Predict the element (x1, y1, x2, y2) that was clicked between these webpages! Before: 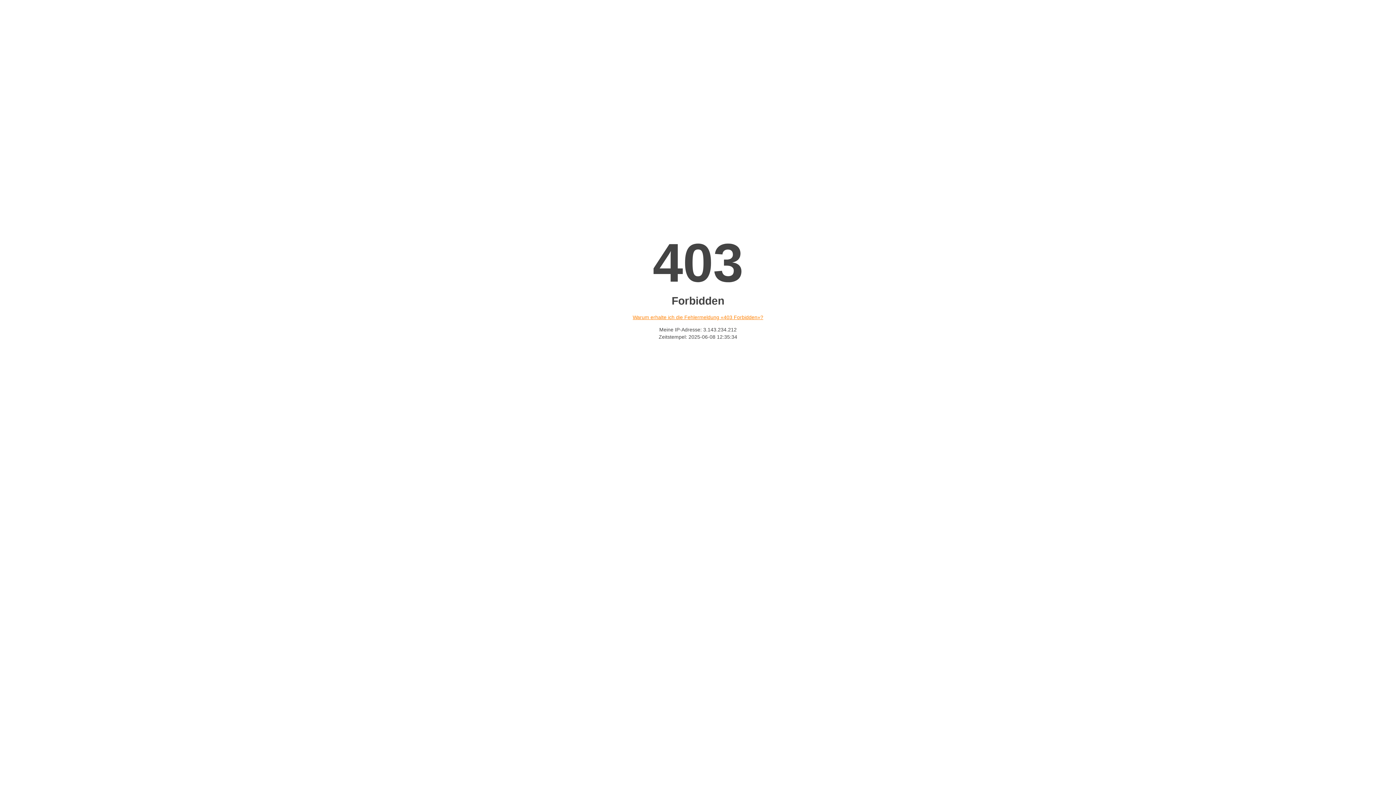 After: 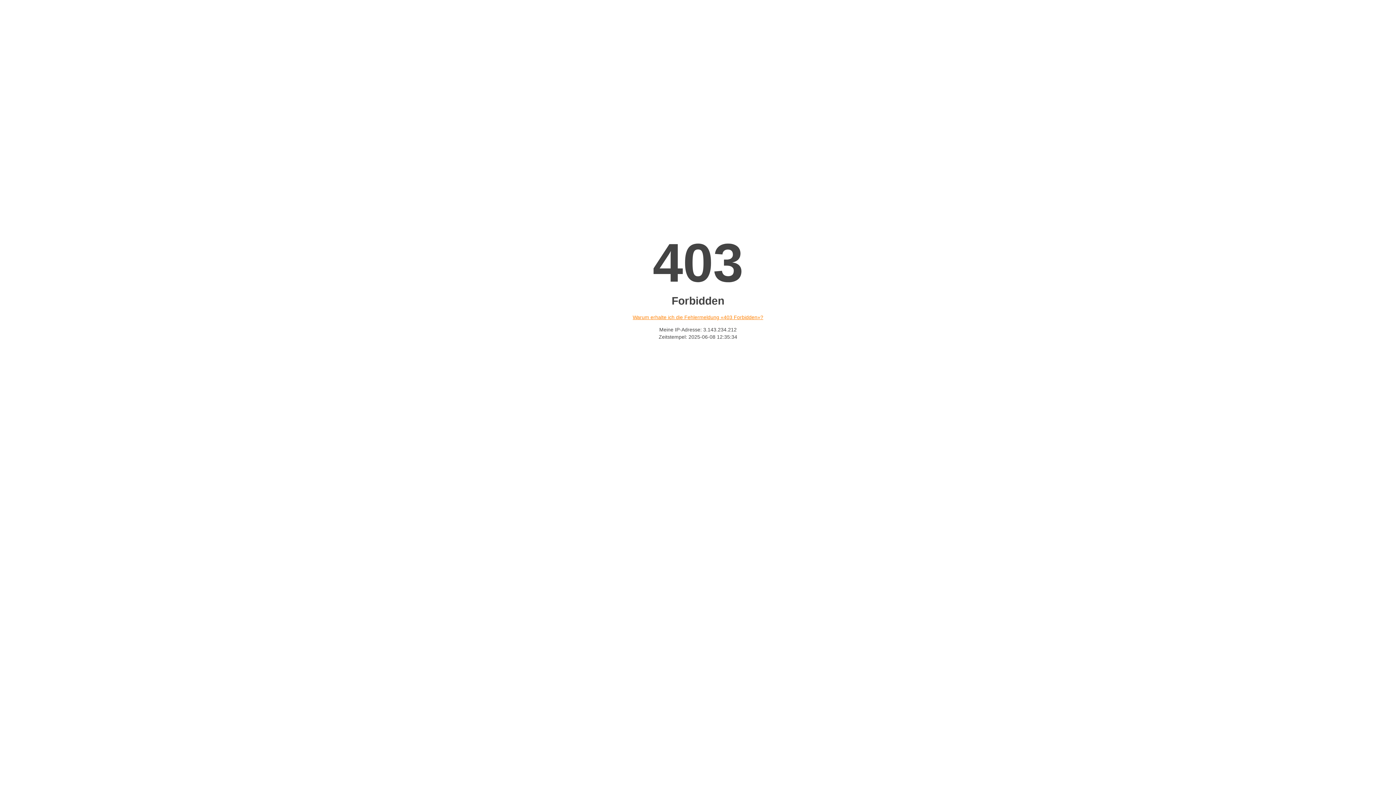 Action: label: Warum erhalte ich die Fehlermeldung «403 Forbidden»? bbox: (632, 314, 763, 320)